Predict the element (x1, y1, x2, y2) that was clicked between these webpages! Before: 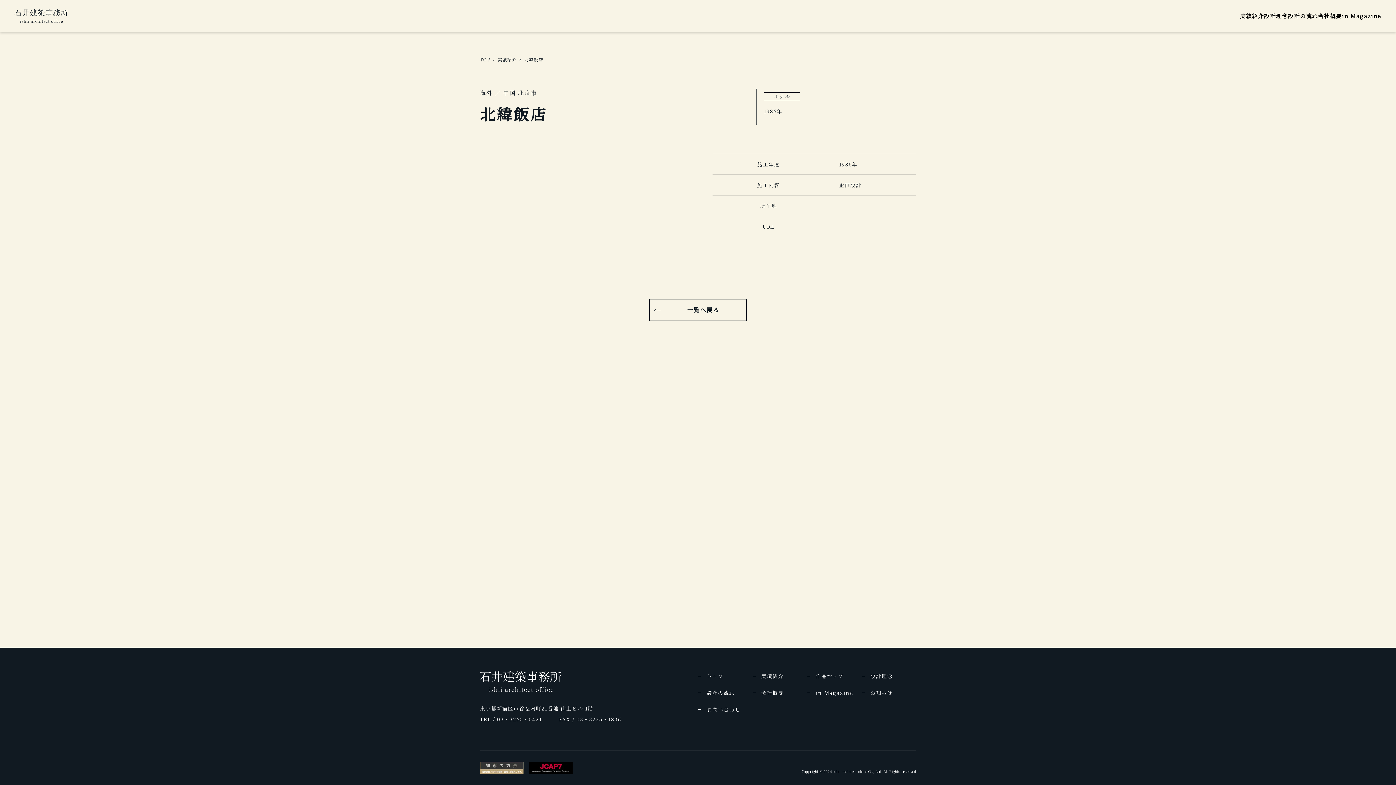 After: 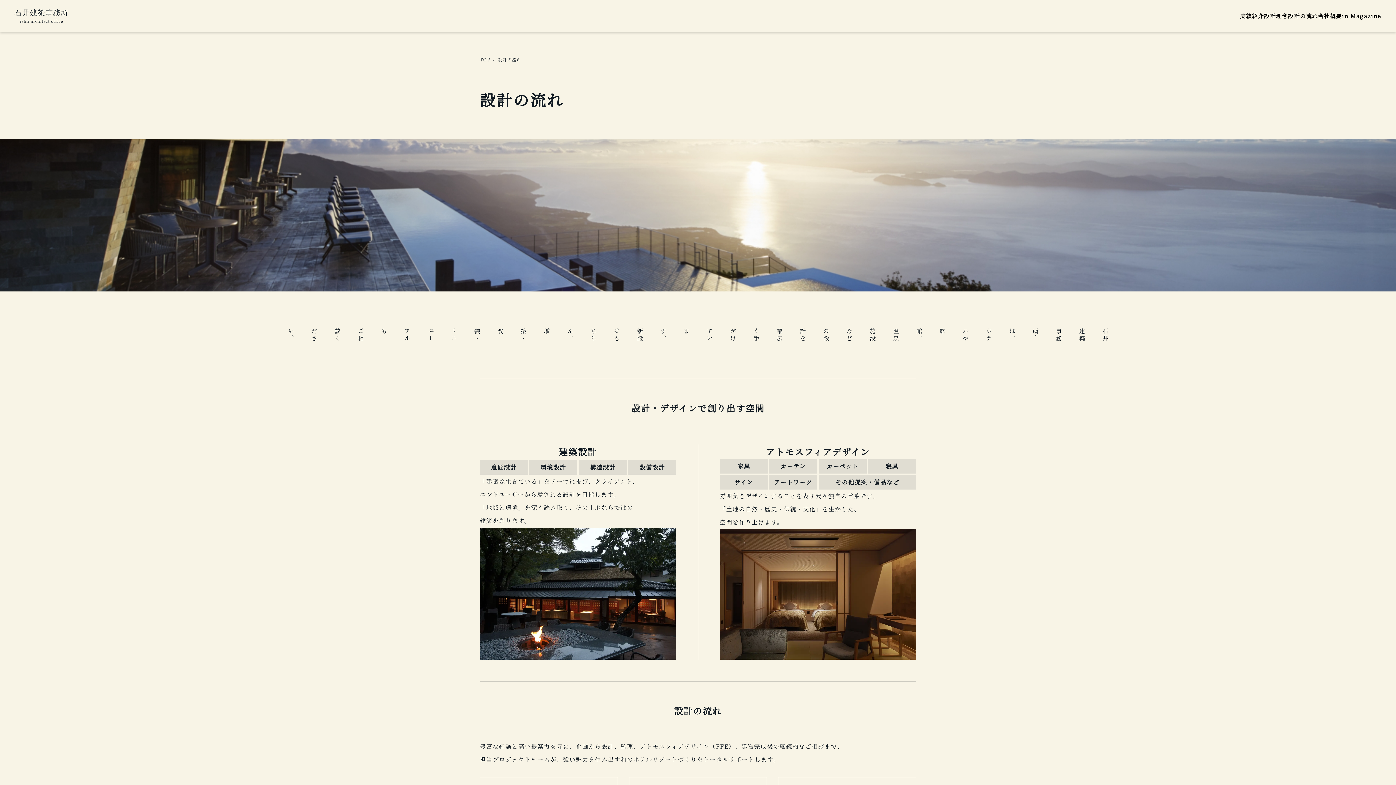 Action: bbox: (1288, 10, 1318, 21) label: 設計の流れ